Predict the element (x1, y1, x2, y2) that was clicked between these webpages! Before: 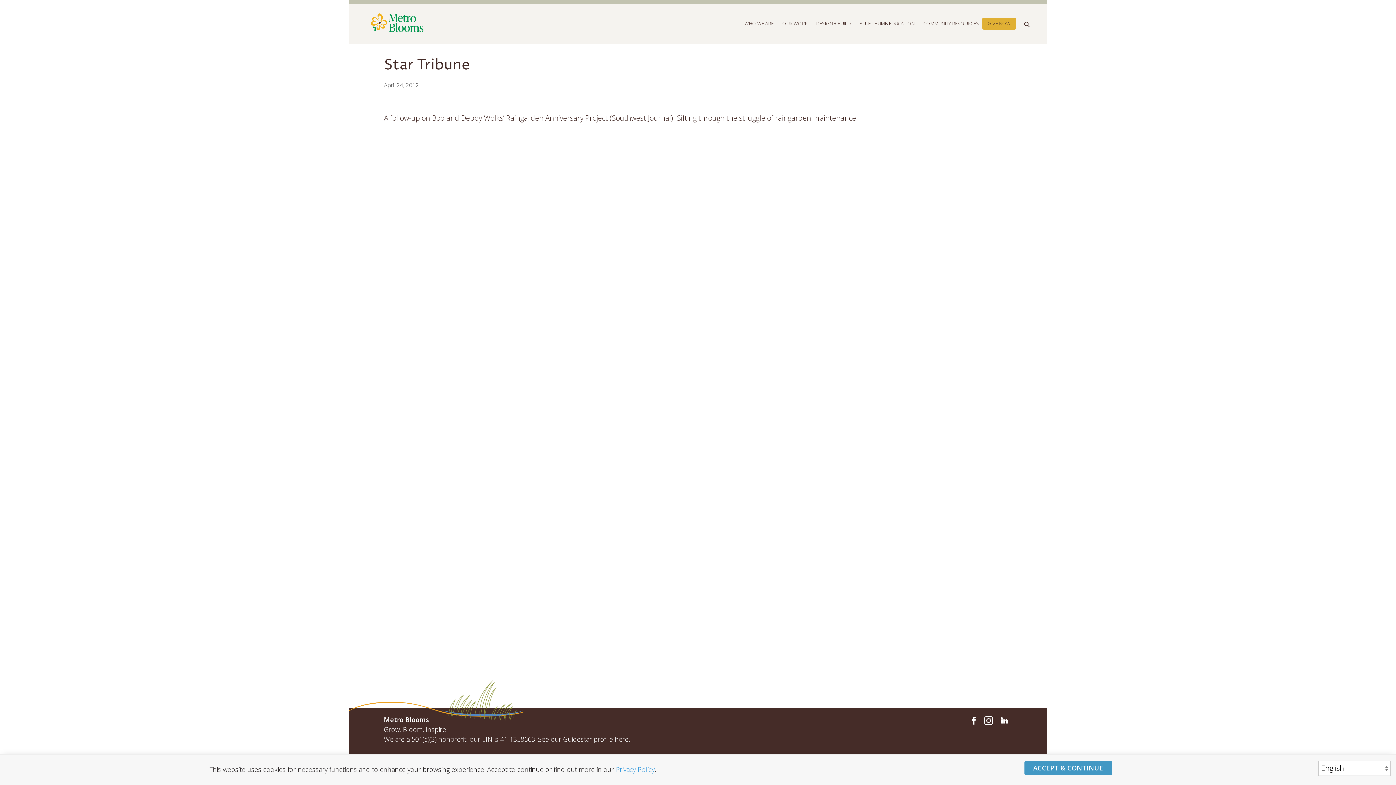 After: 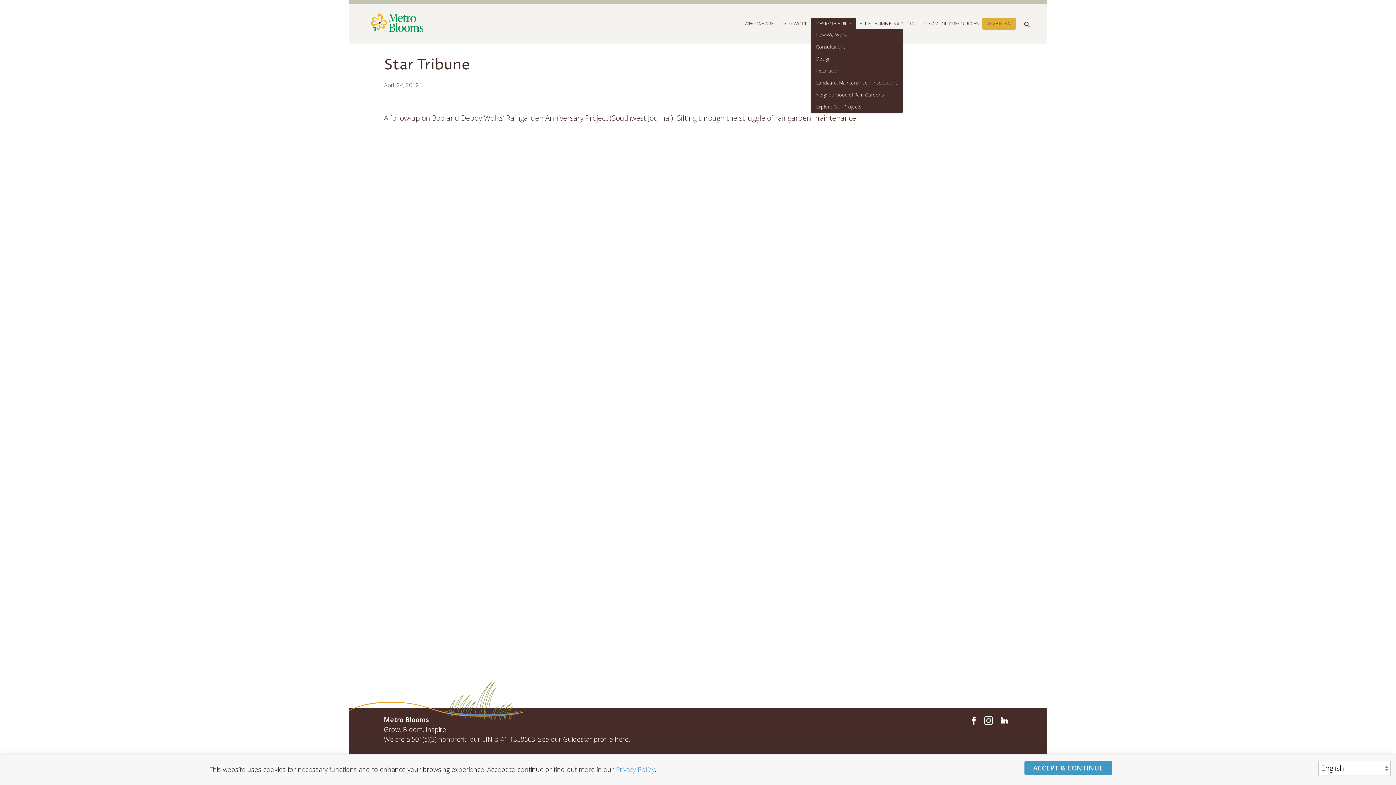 Action: bbox: (810, 17, 856, 29) label: DESIGN + BUILD